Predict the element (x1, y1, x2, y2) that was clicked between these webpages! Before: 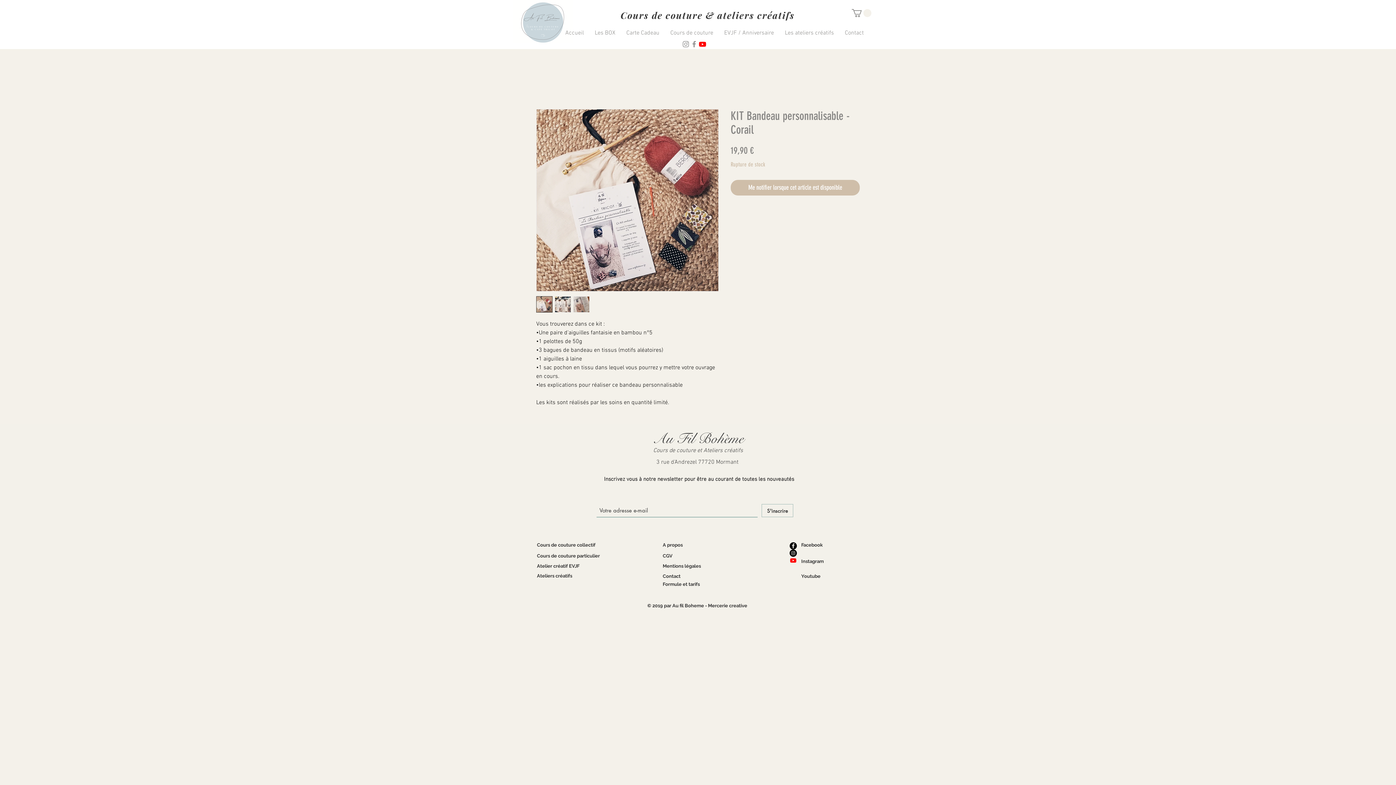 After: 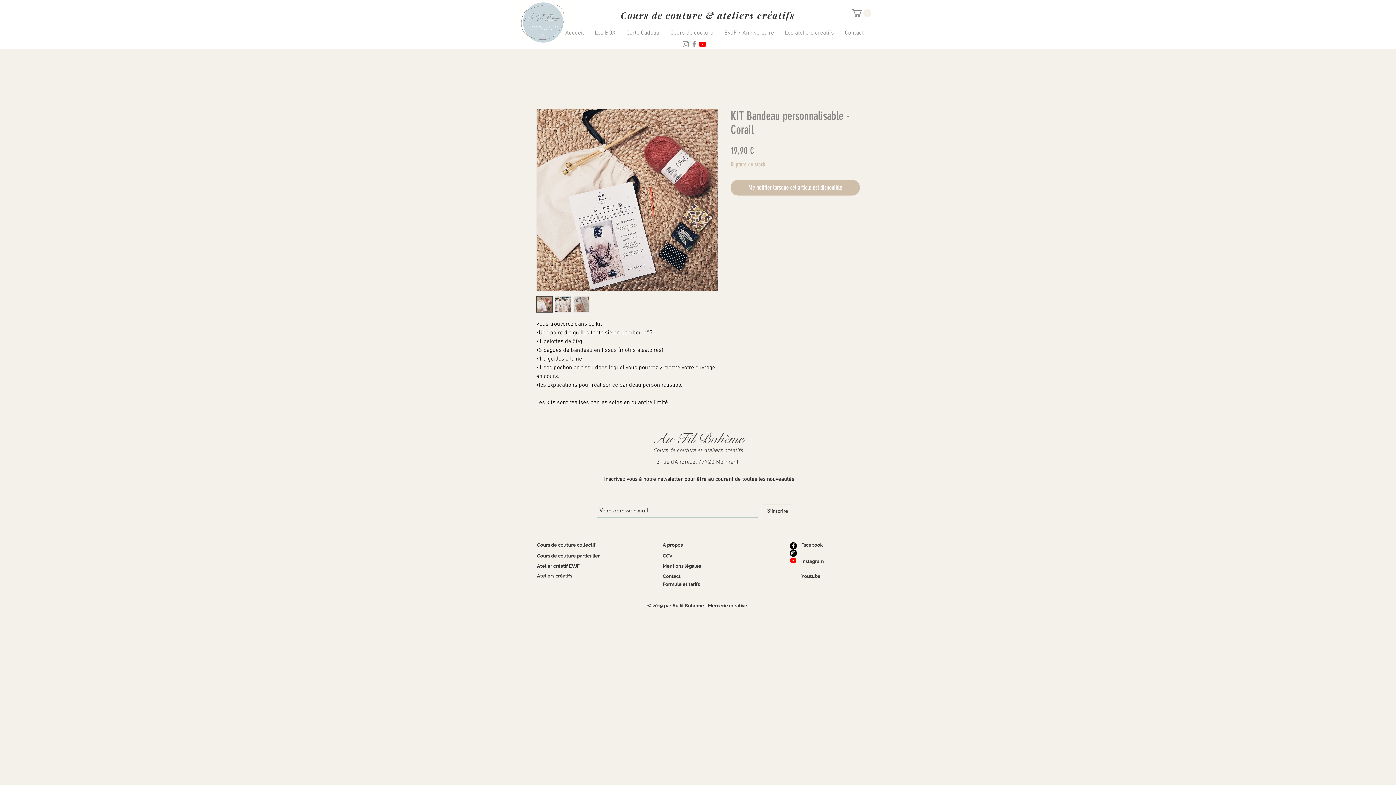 Action: label: Facebook - Au fil Bohème bbox: (789, 542, 797, 549)